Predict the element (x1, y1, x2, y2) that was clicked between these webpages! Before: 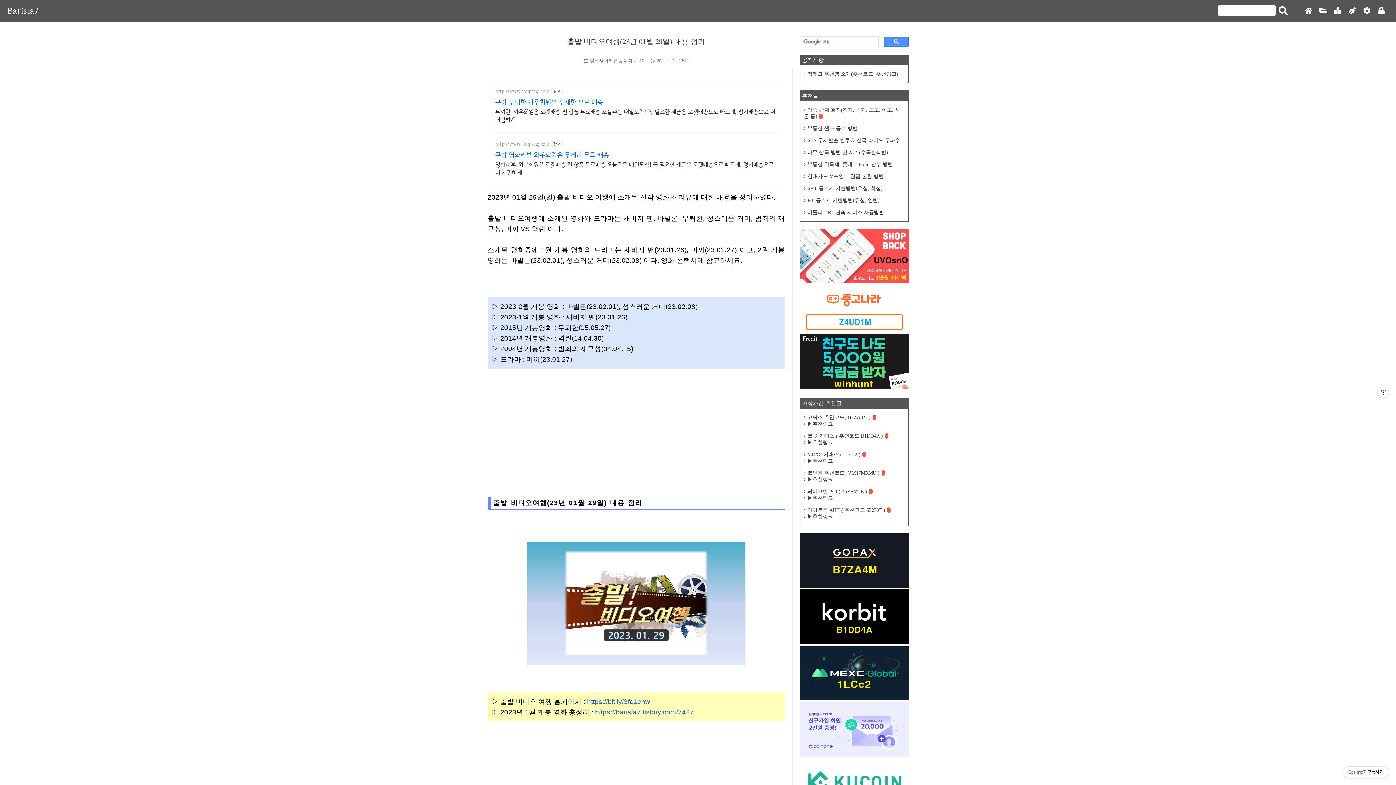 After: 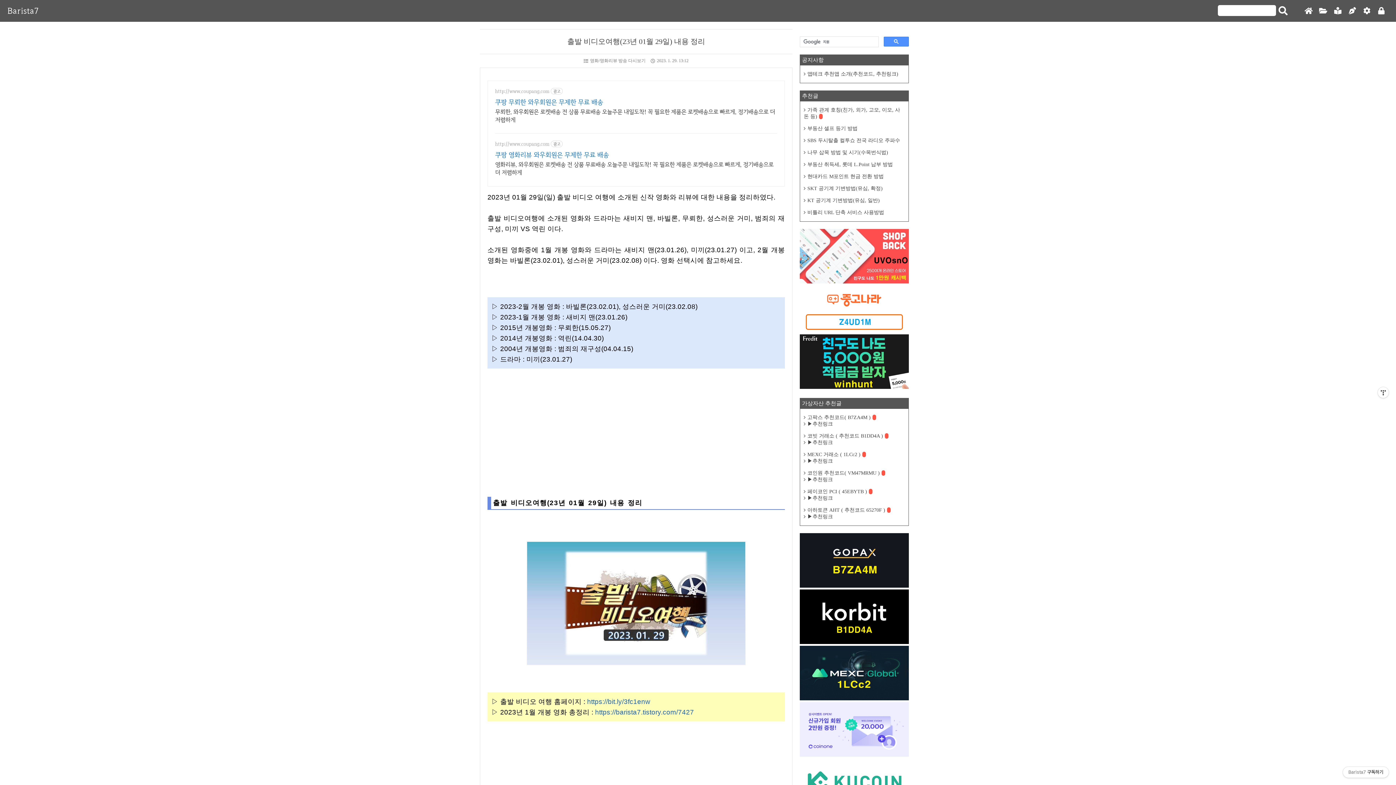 Action: bbox: (495, 106, 777, 124) label: 무뢰한, 와우회원은 로켓배송 전 상품 무료배송 오늘주문 내일도착! 꼭 필요한 제품은 로켓배송으로 빠르게, 정기배송으로 더 저렴하게